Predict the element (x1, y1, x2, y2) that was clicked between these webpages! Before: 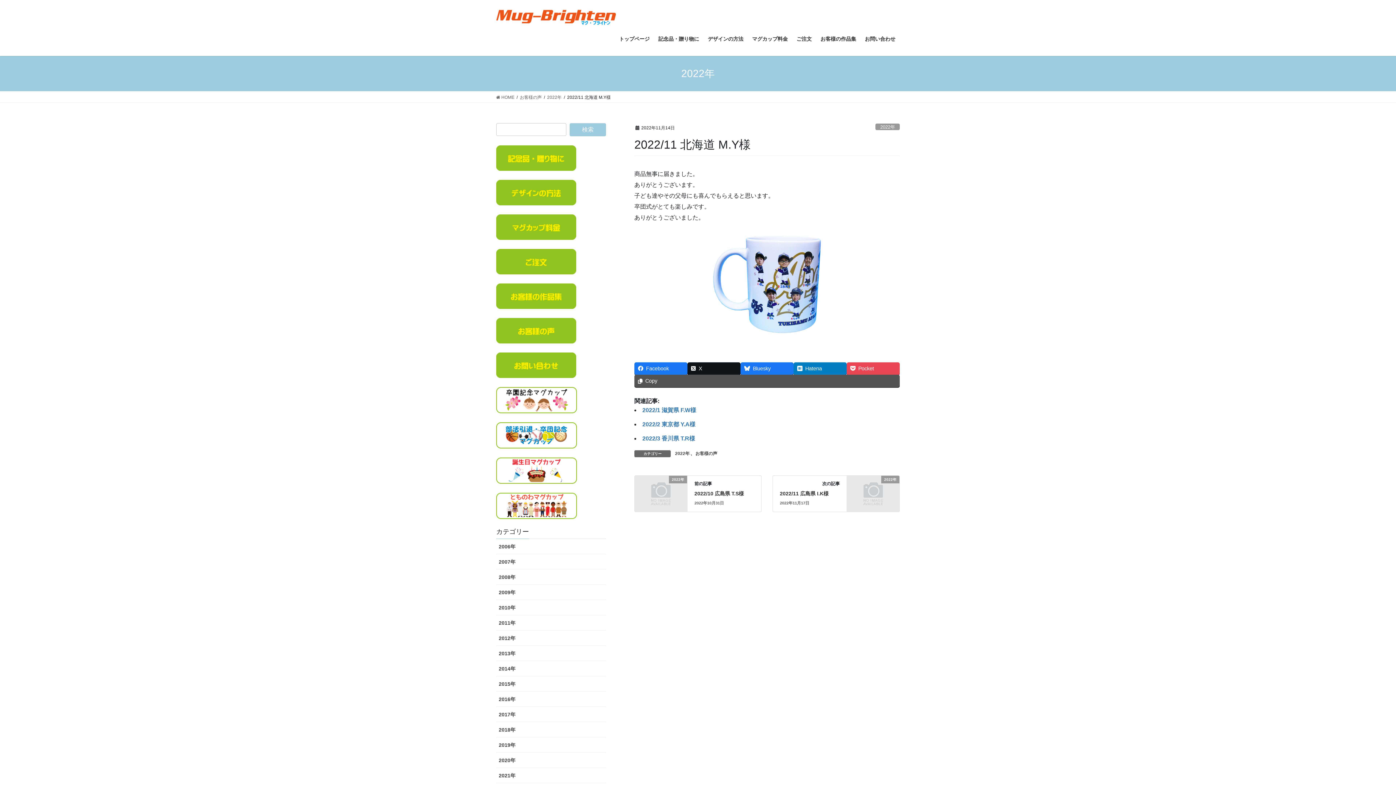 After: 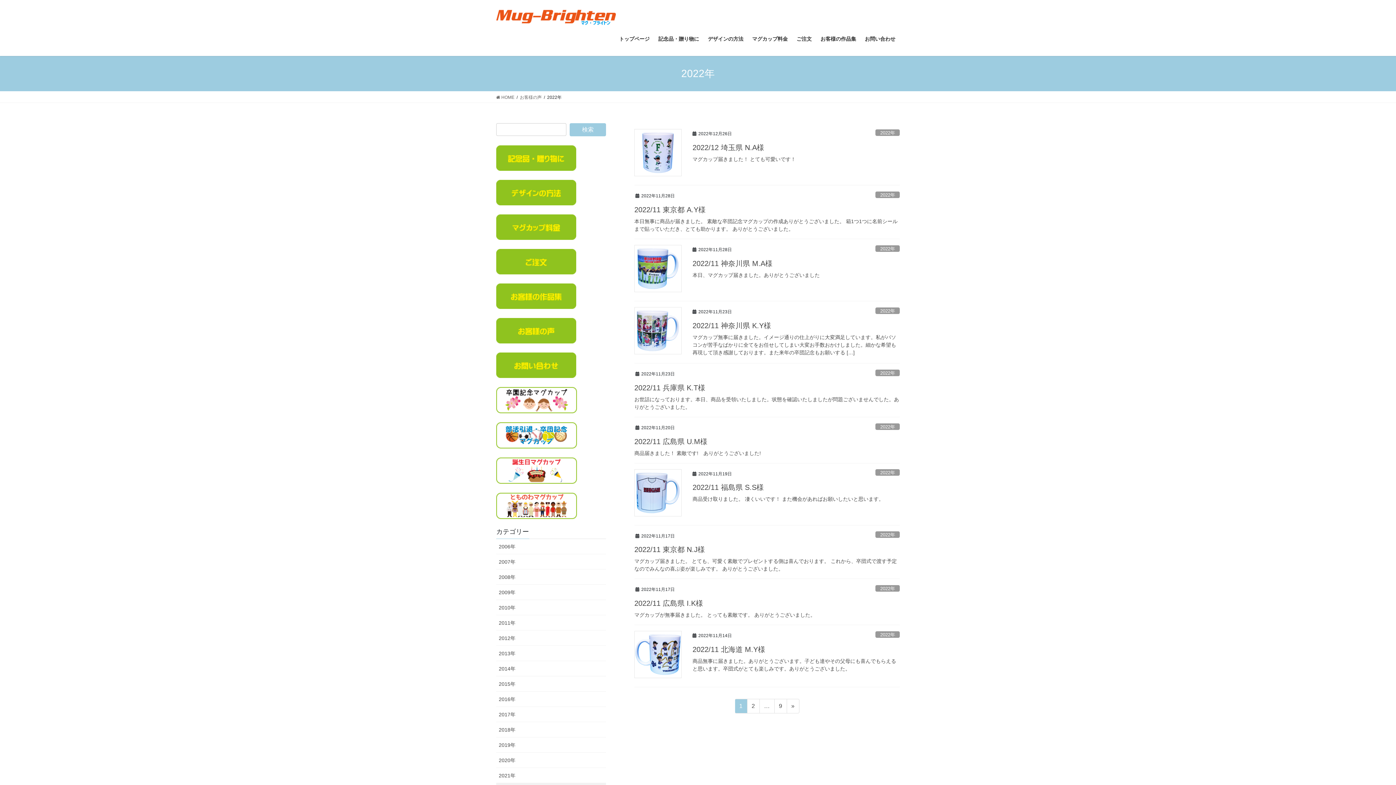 Action: bbox: (674, 450, 690, 457) label: 2022年